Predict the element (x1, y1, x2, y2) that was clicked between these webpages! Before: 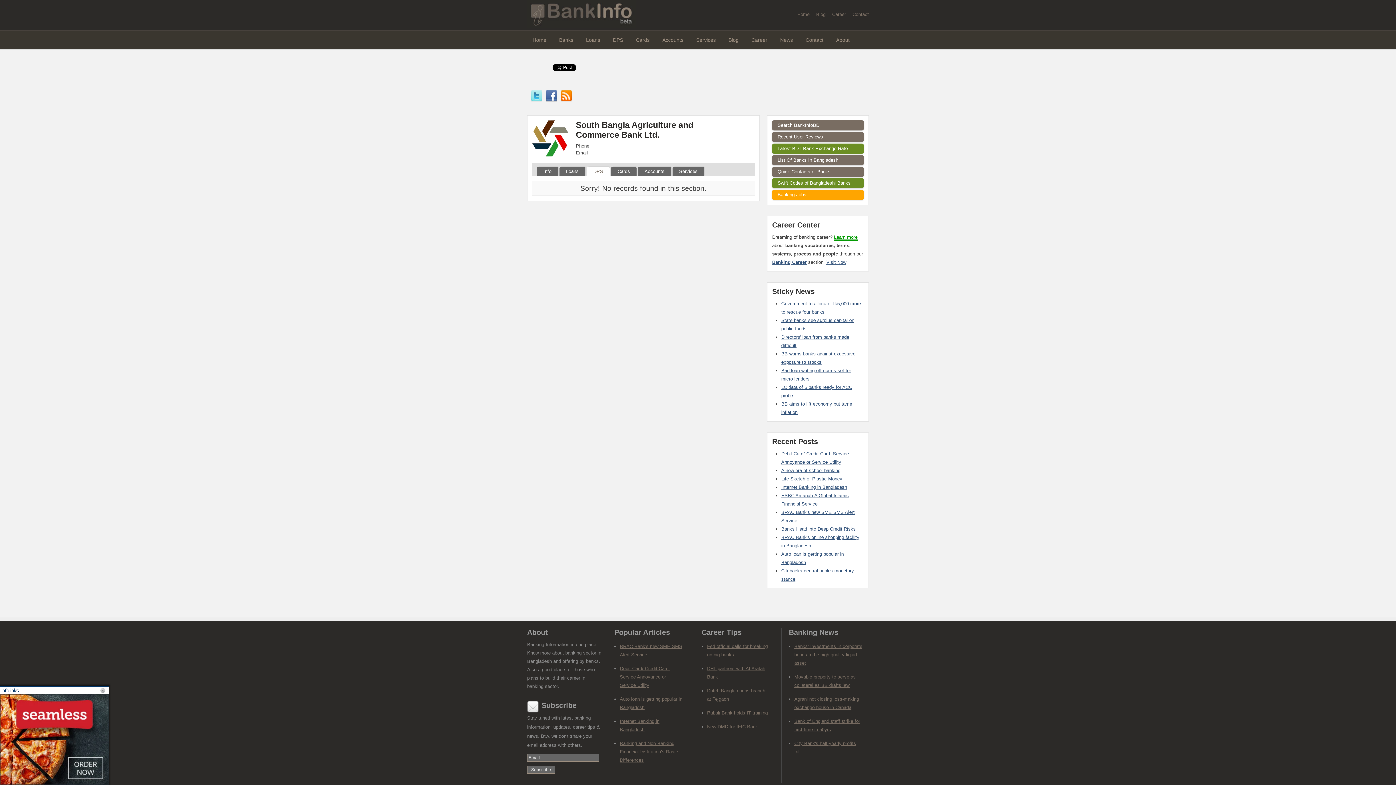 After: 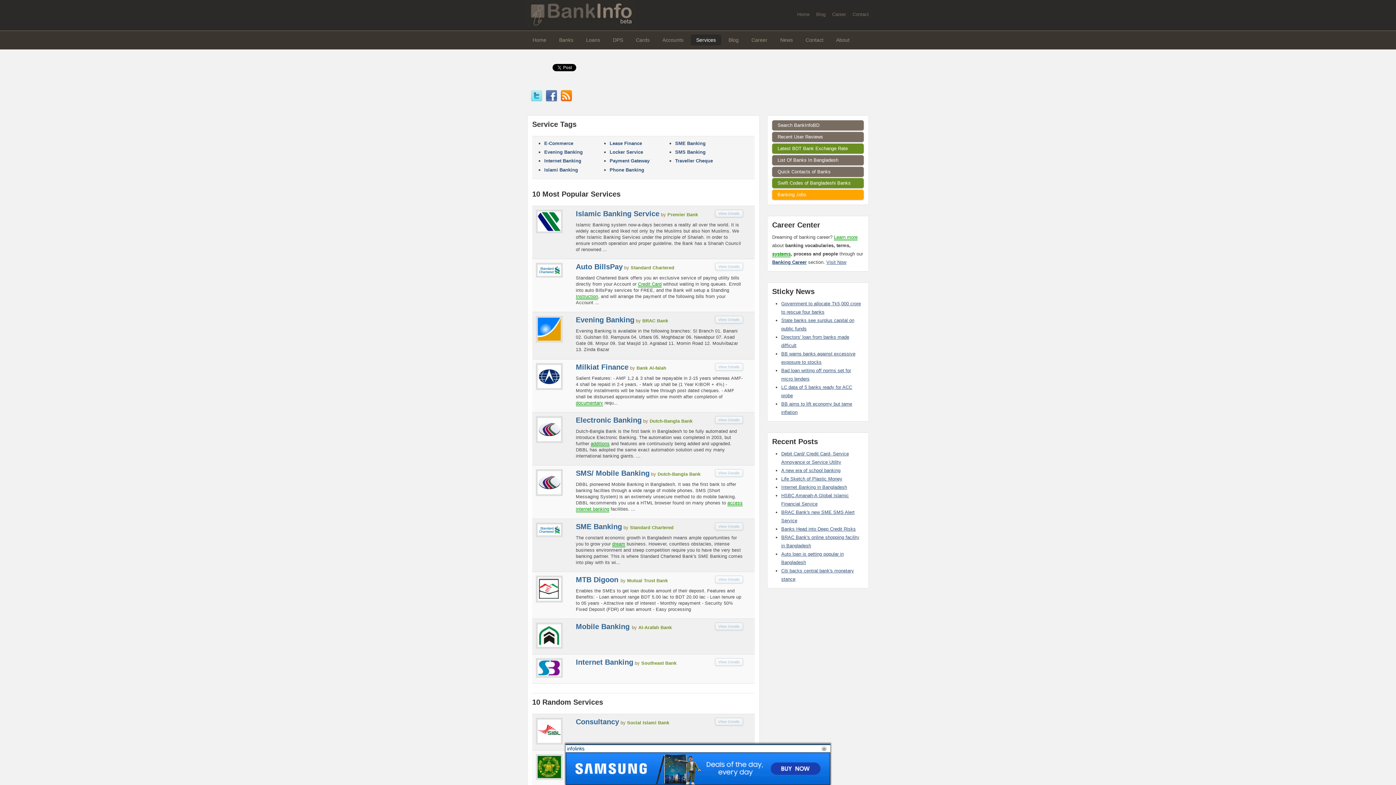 Action: label: Services bbox: (690, 34, 721, 45)